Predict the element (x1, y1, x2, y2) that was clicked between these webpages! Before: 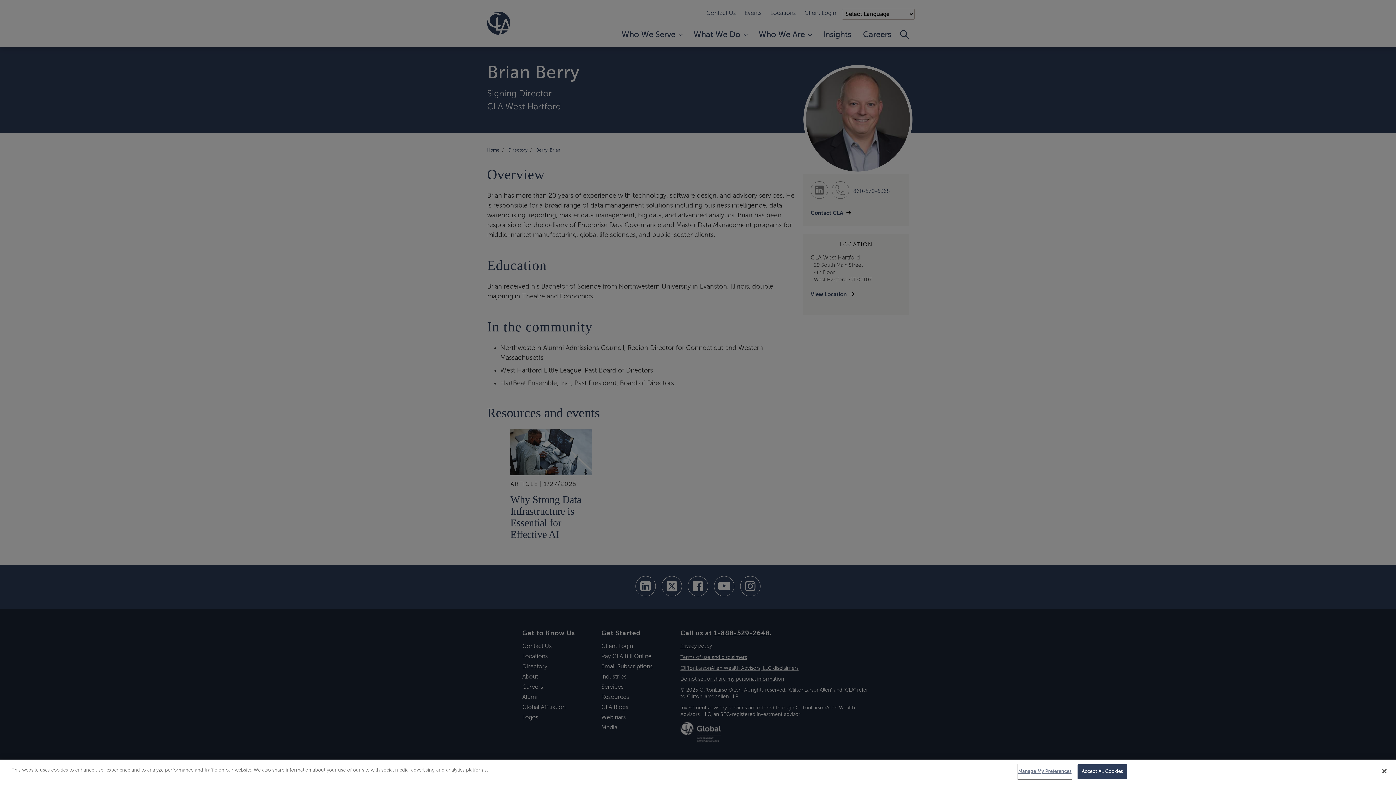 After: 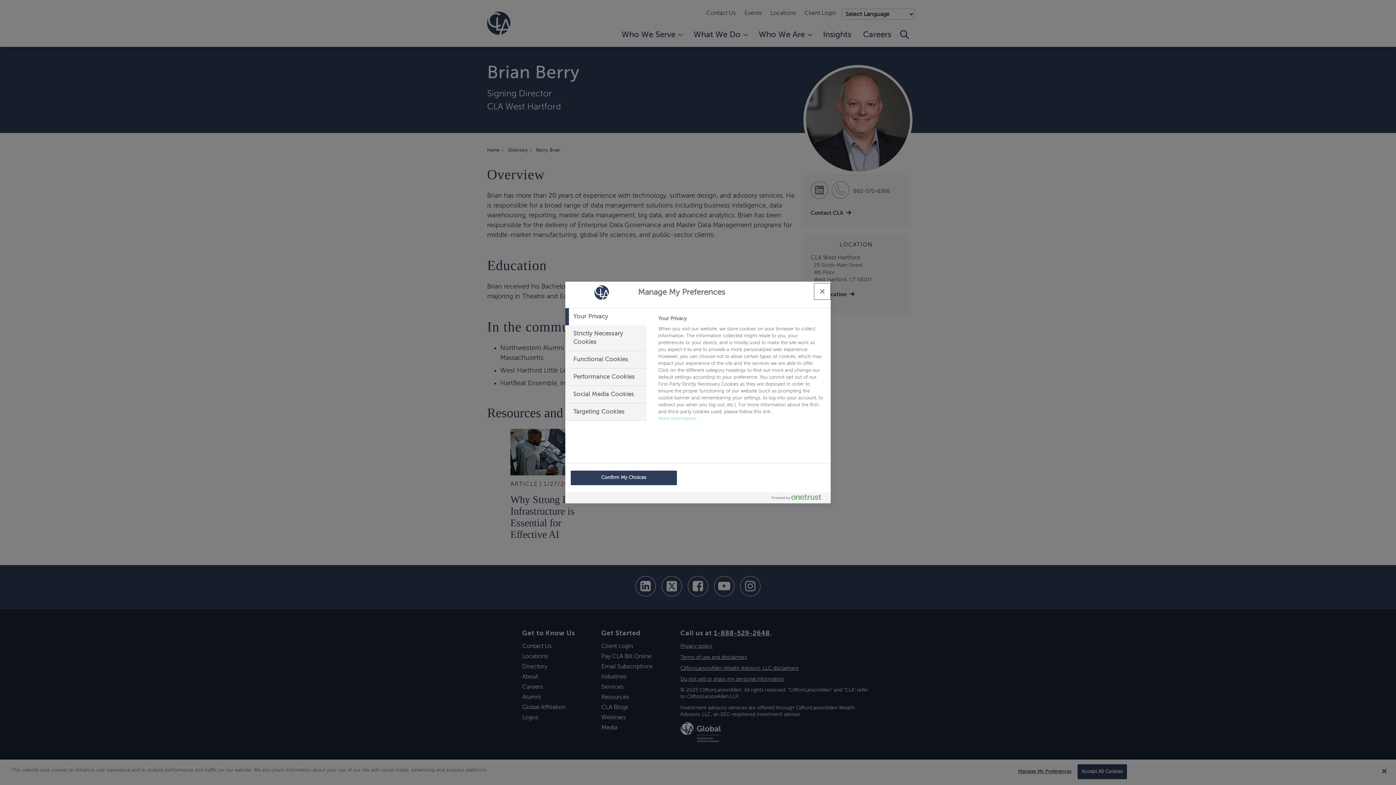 Action: label: Manage My Preferences bbox: (1018, 765, 1071, 779)